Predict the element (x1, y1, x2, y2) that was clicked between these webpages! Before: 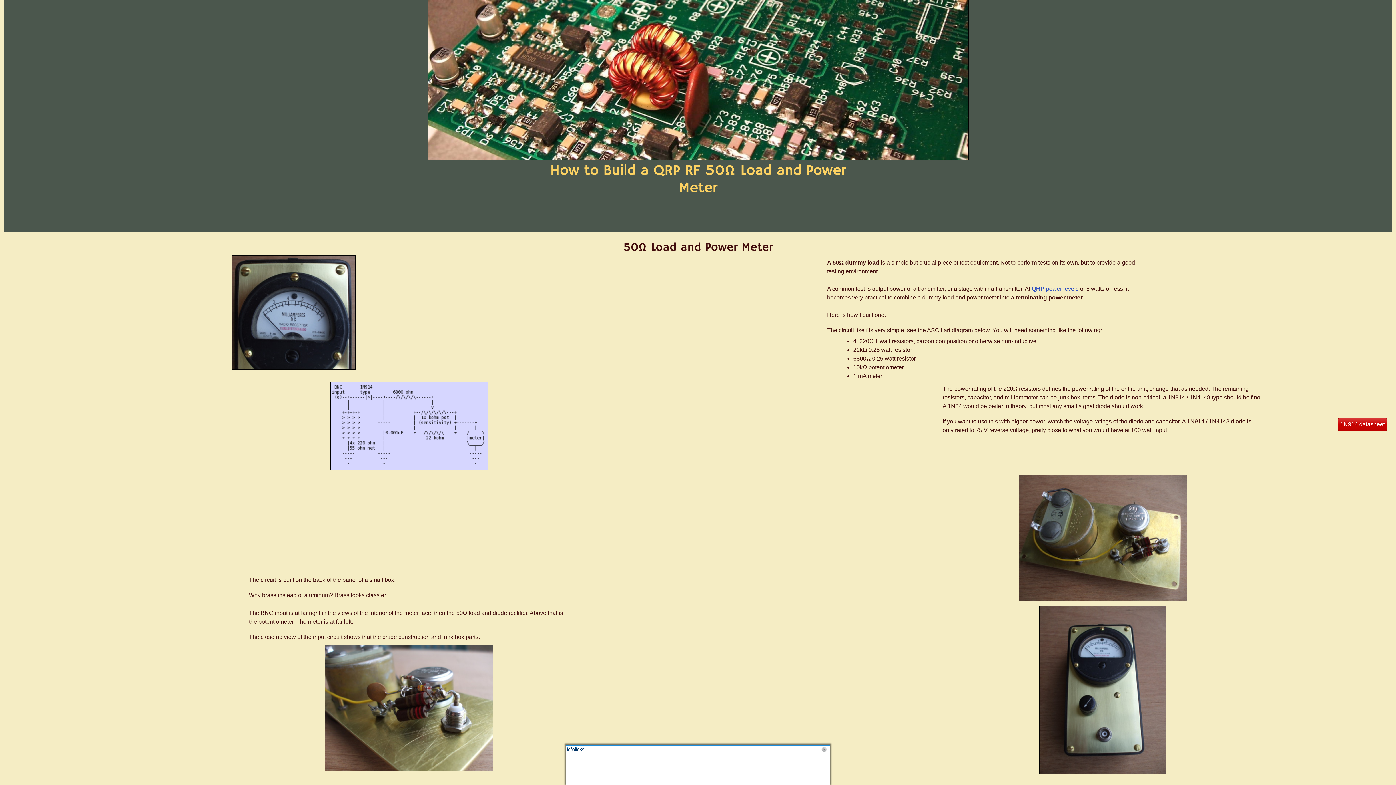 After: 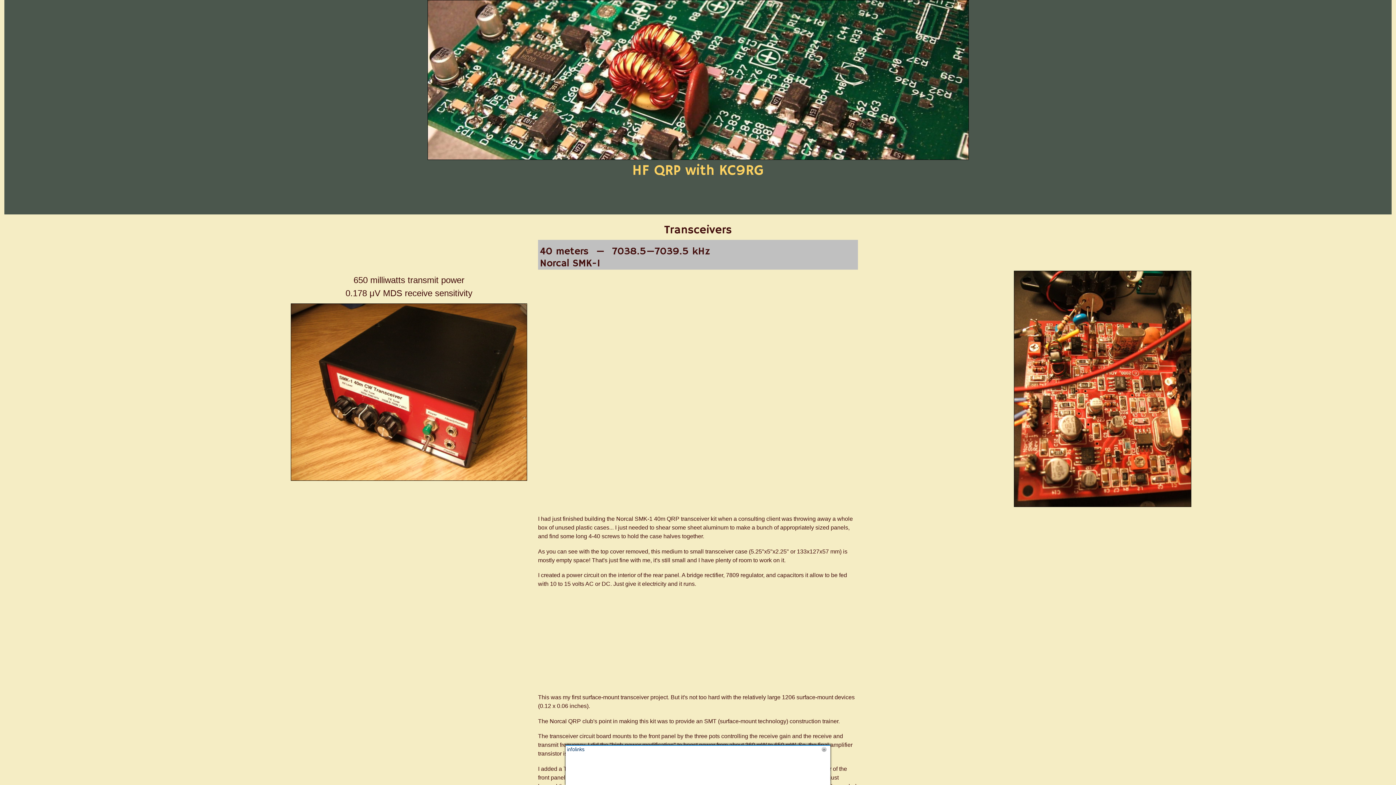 Action: bbox: (1032, 285, 1078, 292) label: QRP power levels